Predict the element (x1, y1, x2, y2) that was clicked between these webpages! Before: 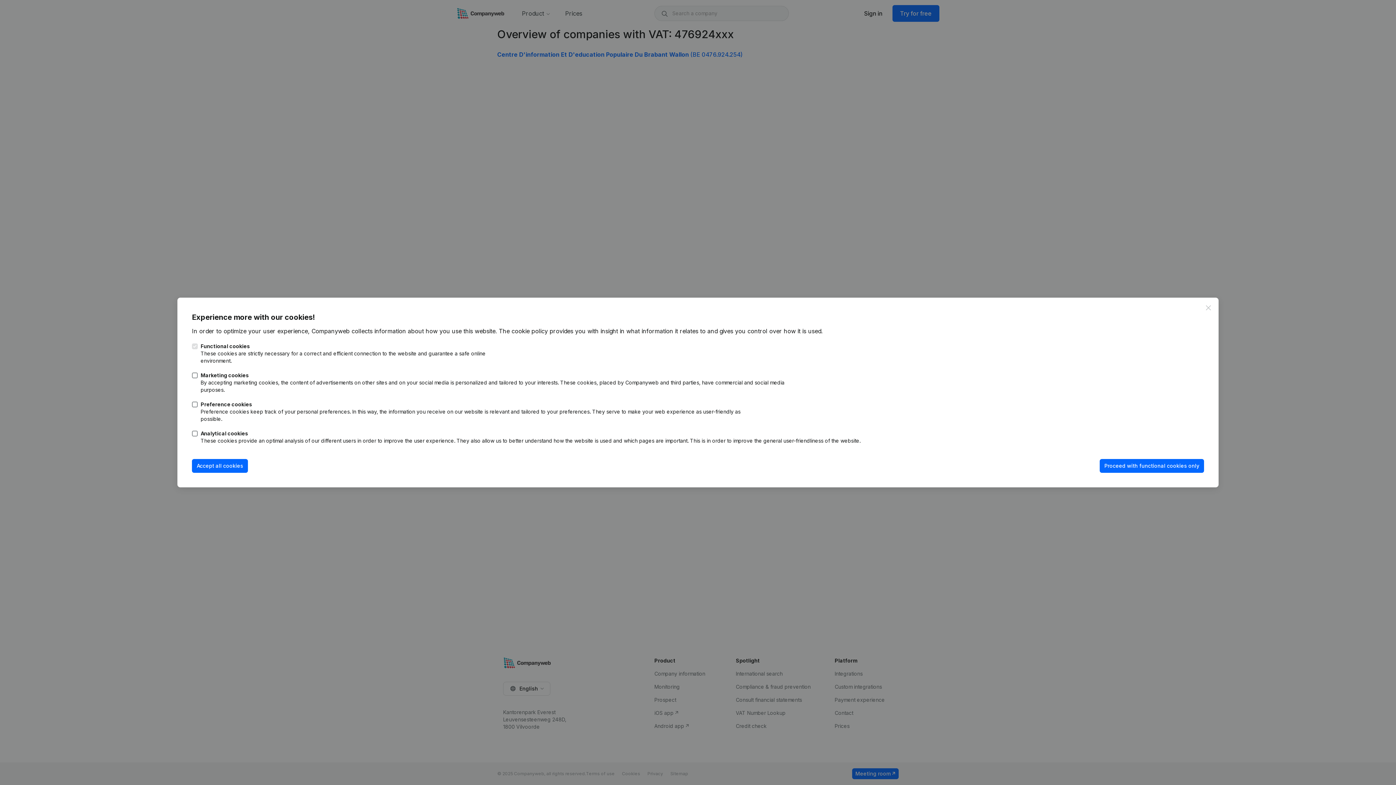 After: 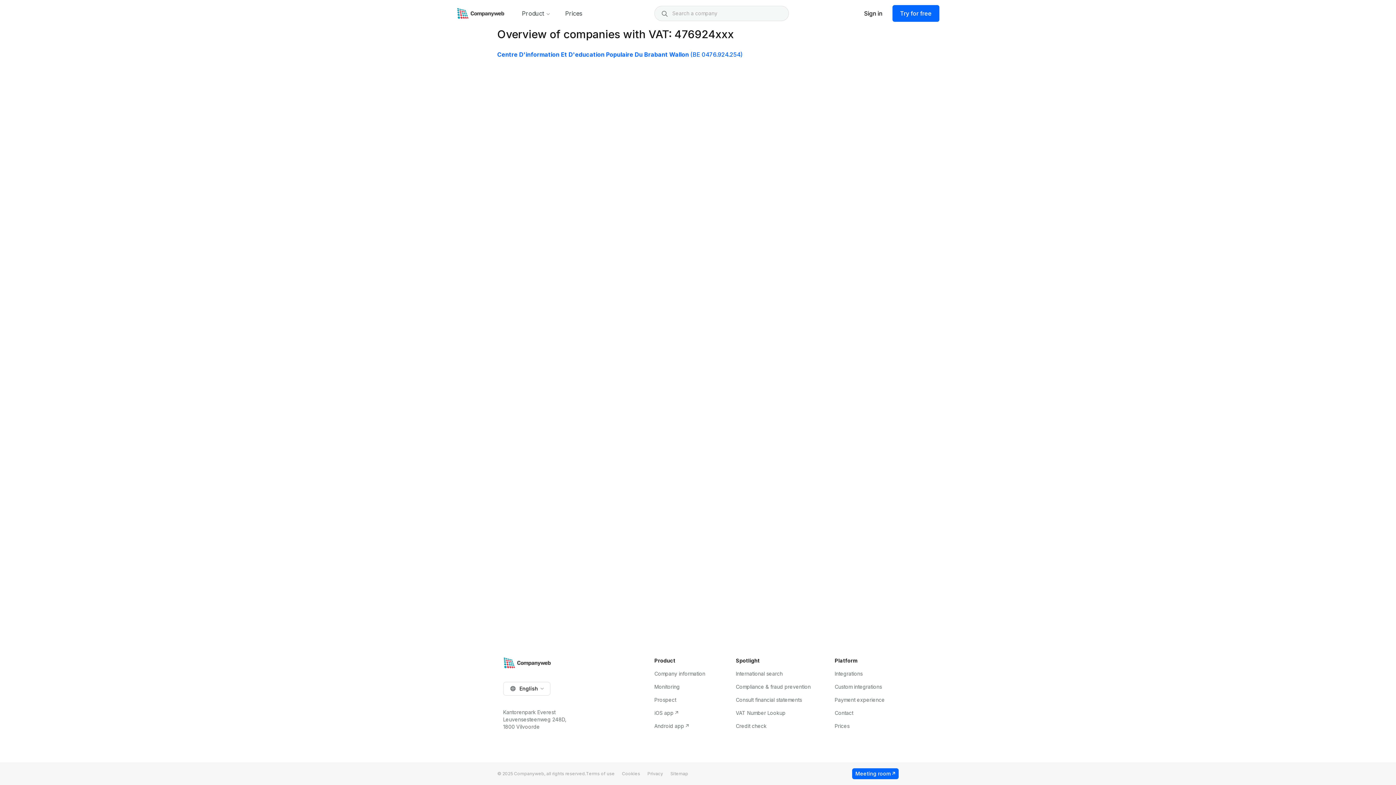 Action: label: Close bbox: (1204, 303, 1213, 312)